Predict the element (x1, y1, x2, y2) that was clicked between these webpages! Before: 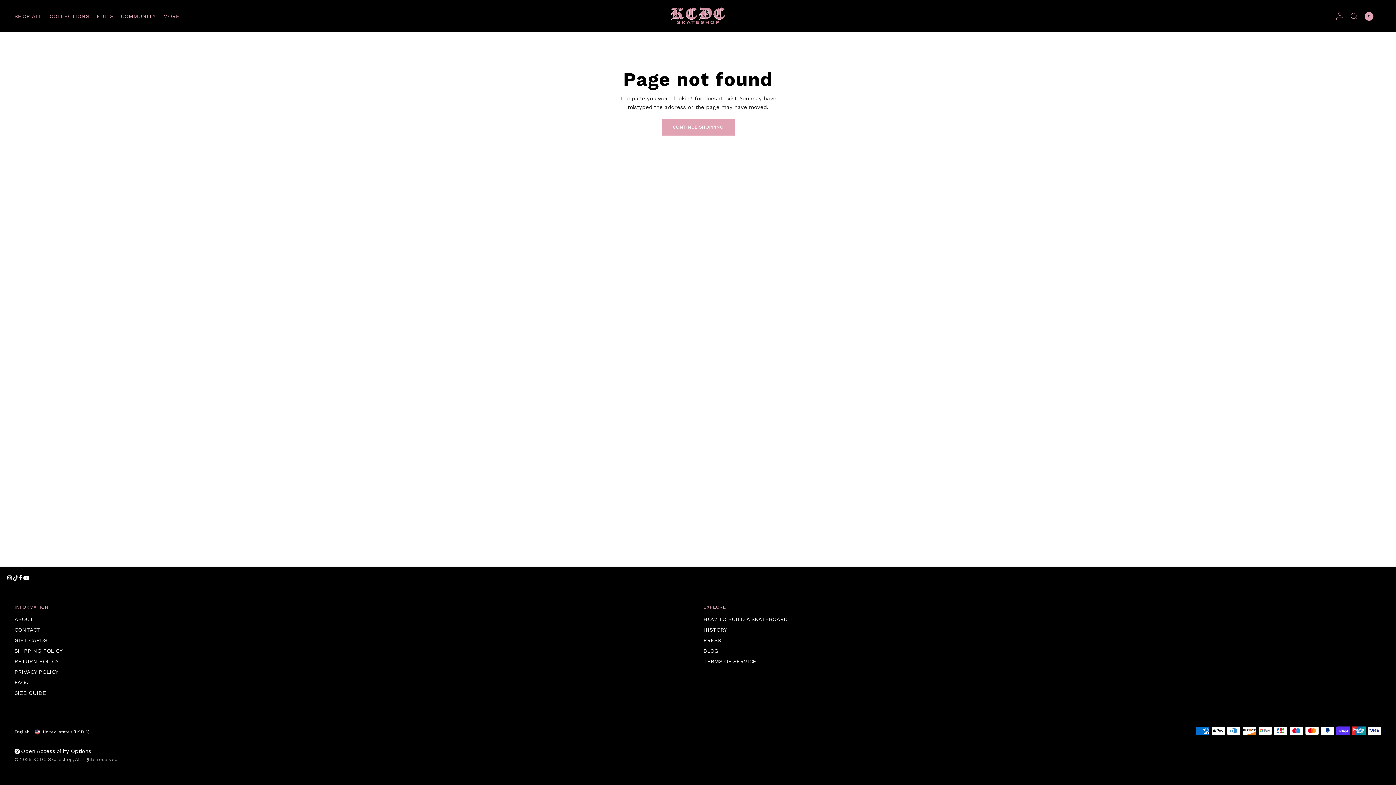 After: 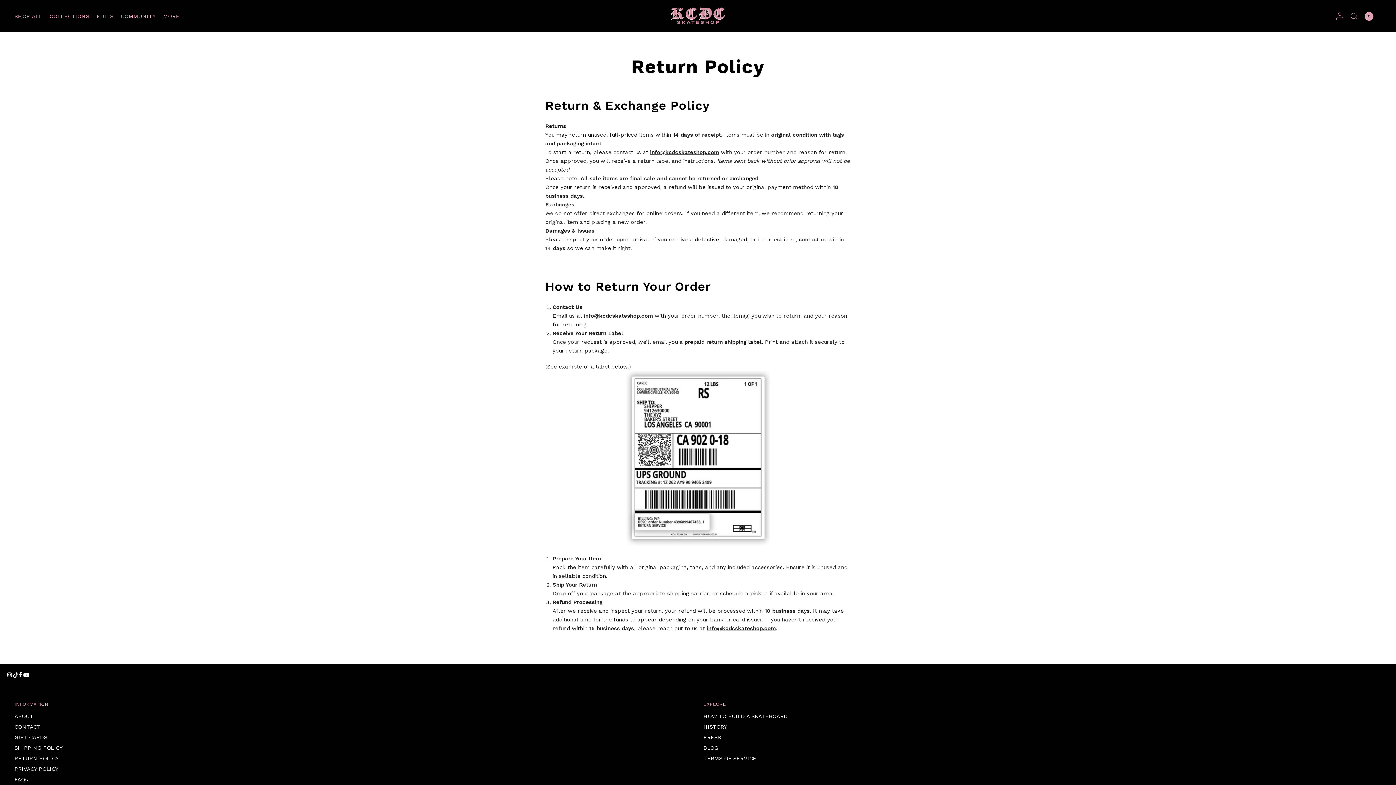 Action: label: RETURN POLICY bbox: (14, 658, 58, 665)